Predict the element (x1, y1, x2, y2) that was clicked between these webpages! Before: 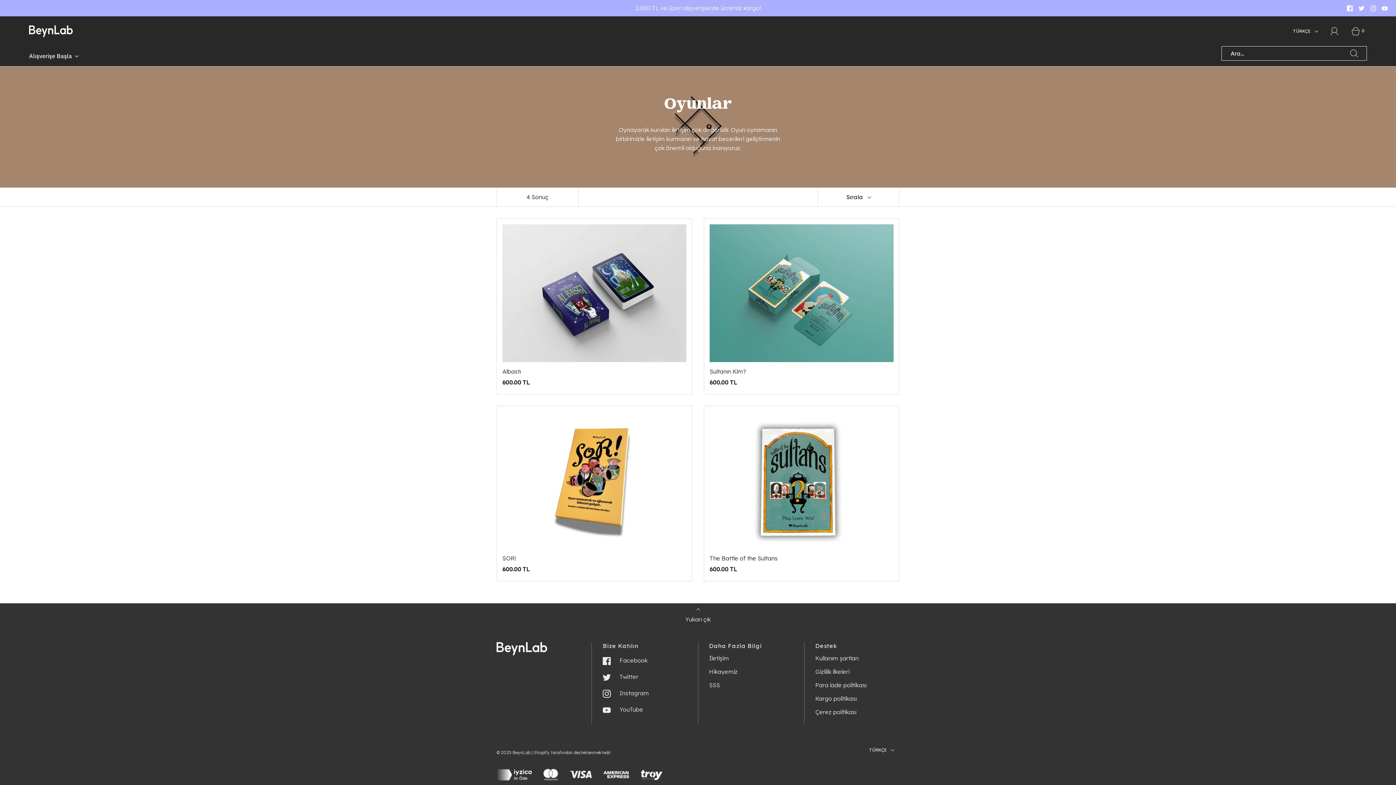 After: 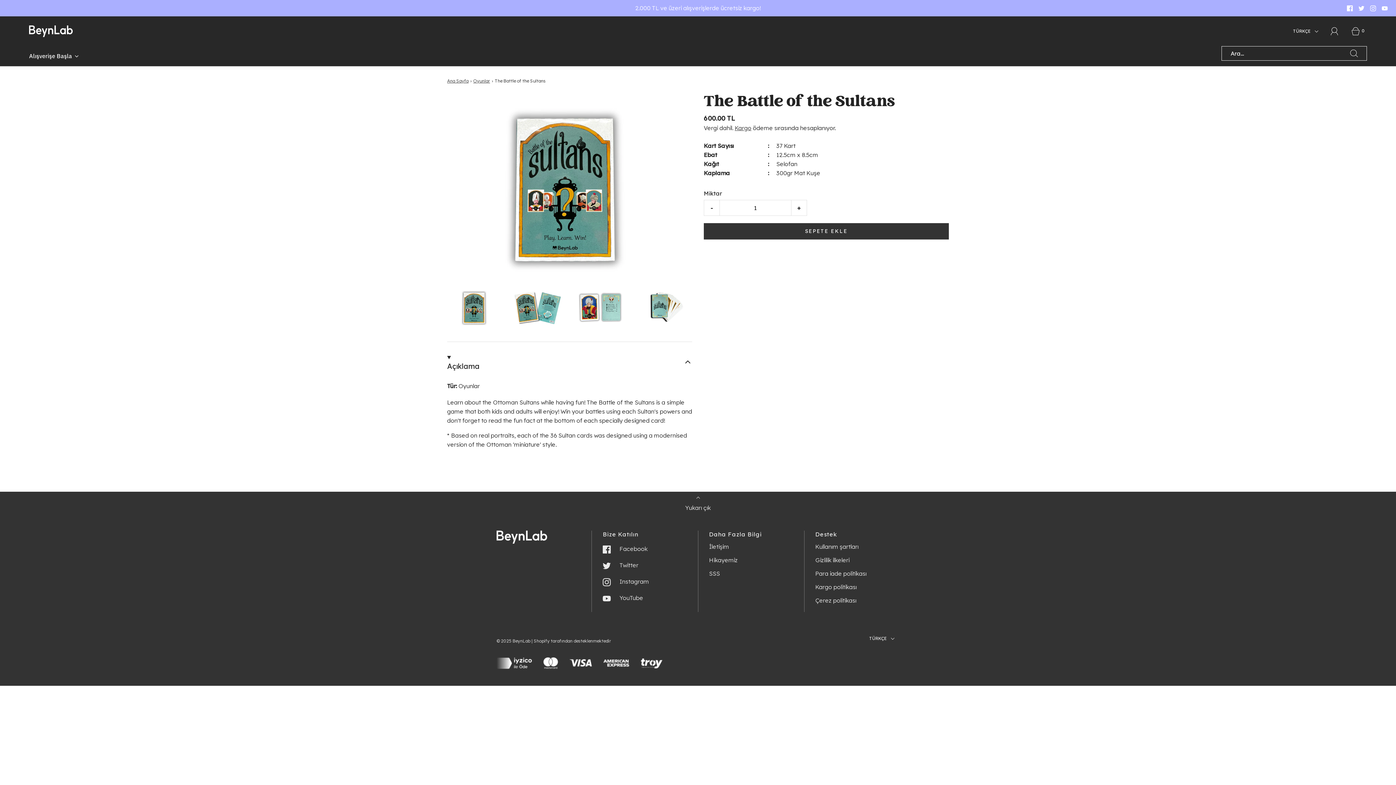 Action: bbox: (709, 411, 893, 549)